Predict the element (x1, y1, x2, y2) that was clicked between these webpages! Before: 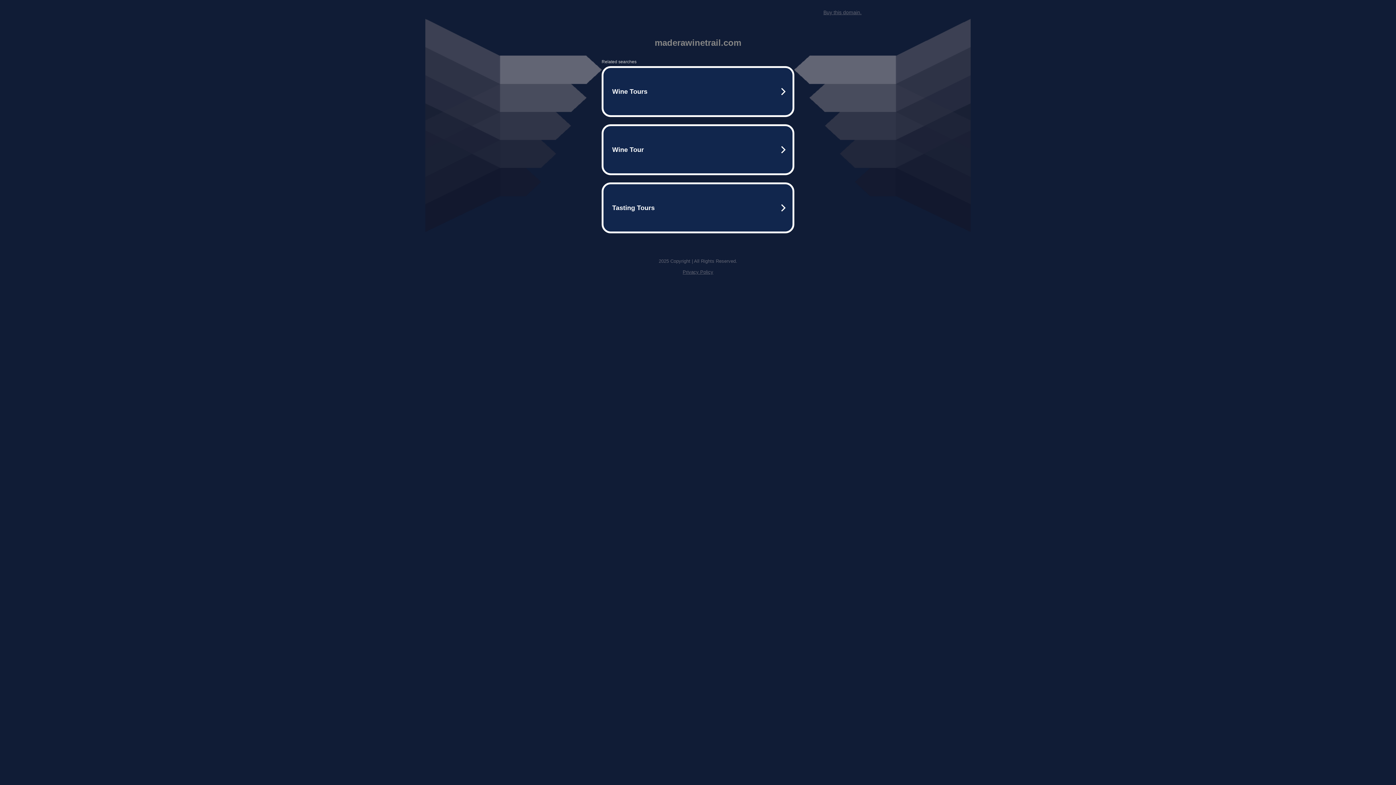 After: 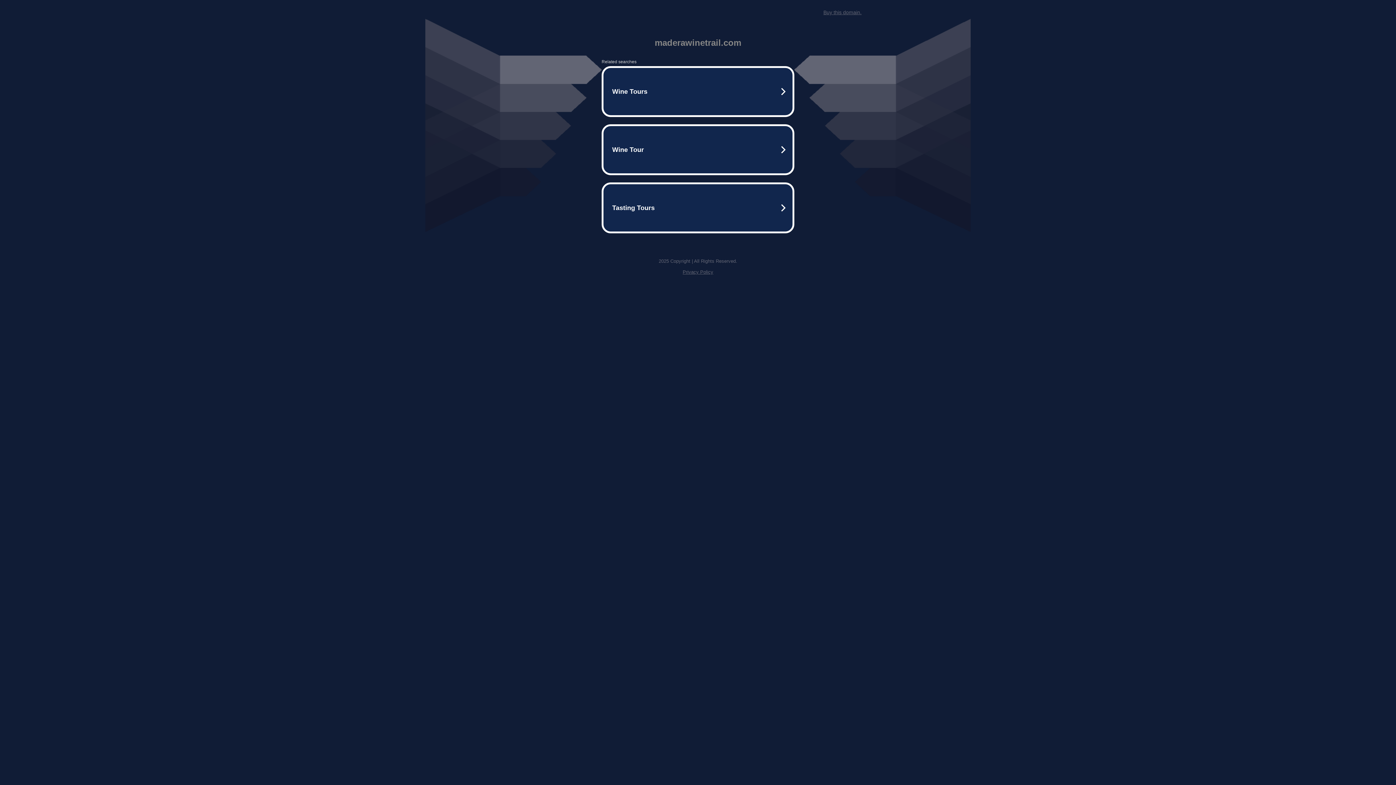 Action: bbox: (682, 269, 713, 274) label: Privacy Policy